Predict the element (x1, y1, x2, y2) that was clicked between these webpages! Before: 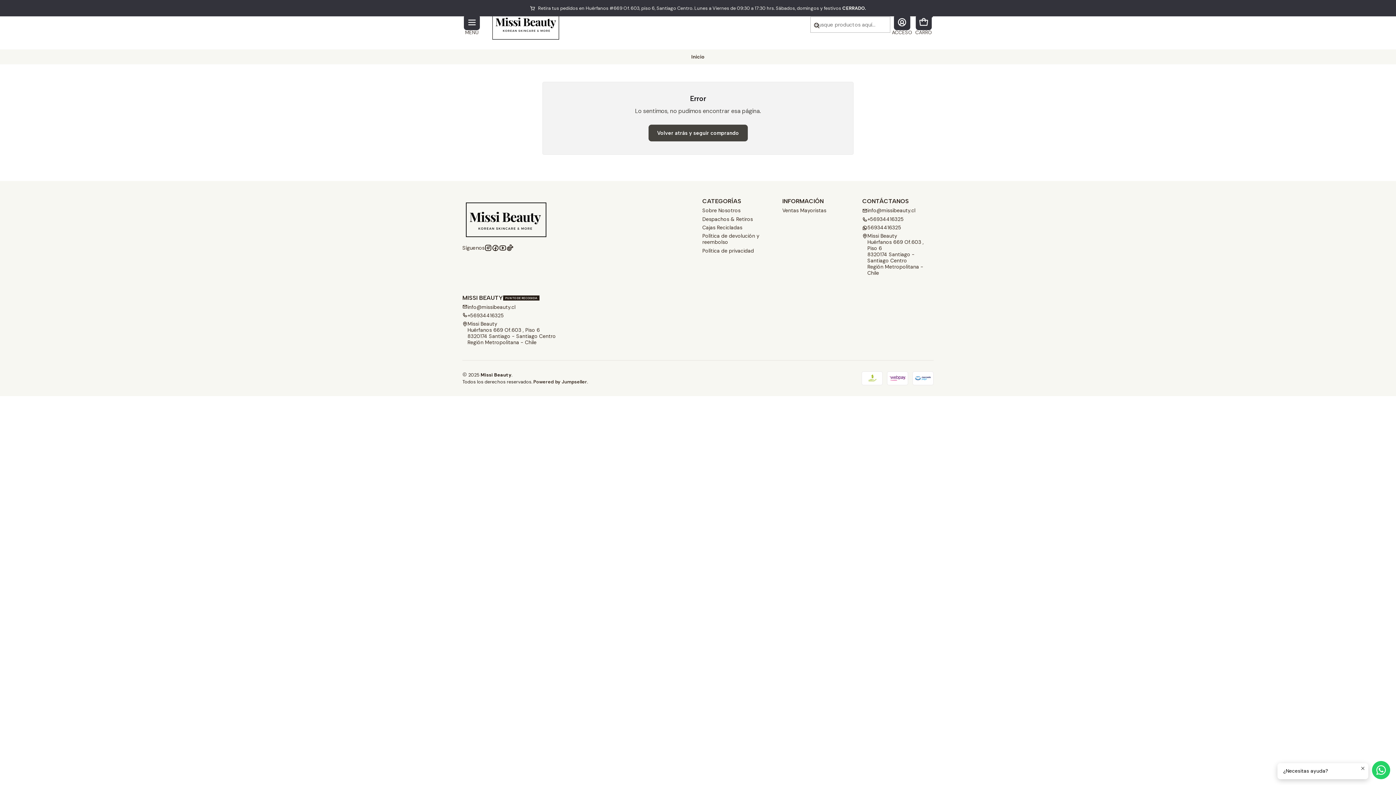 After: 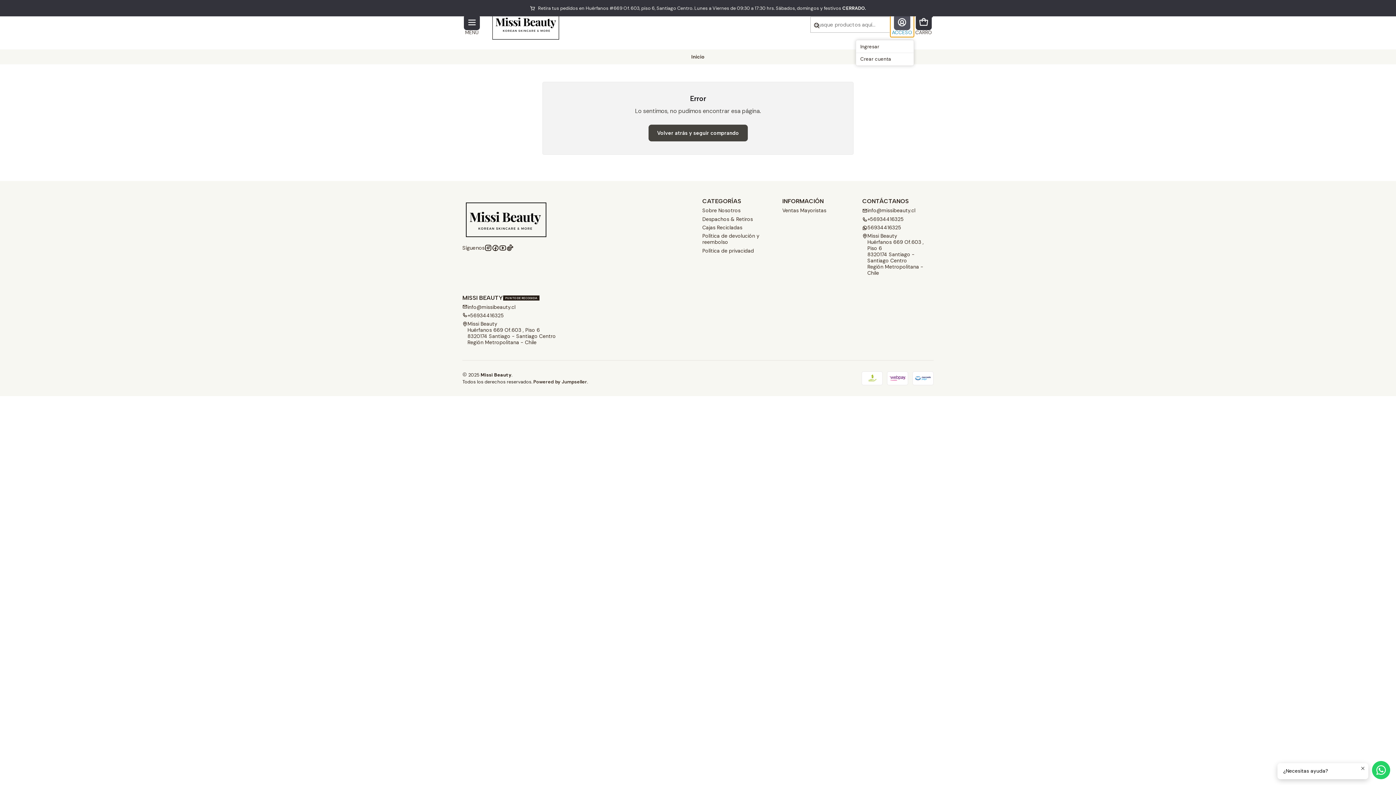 Action: label: Acceso bbox: (890, 12, 914, 37)